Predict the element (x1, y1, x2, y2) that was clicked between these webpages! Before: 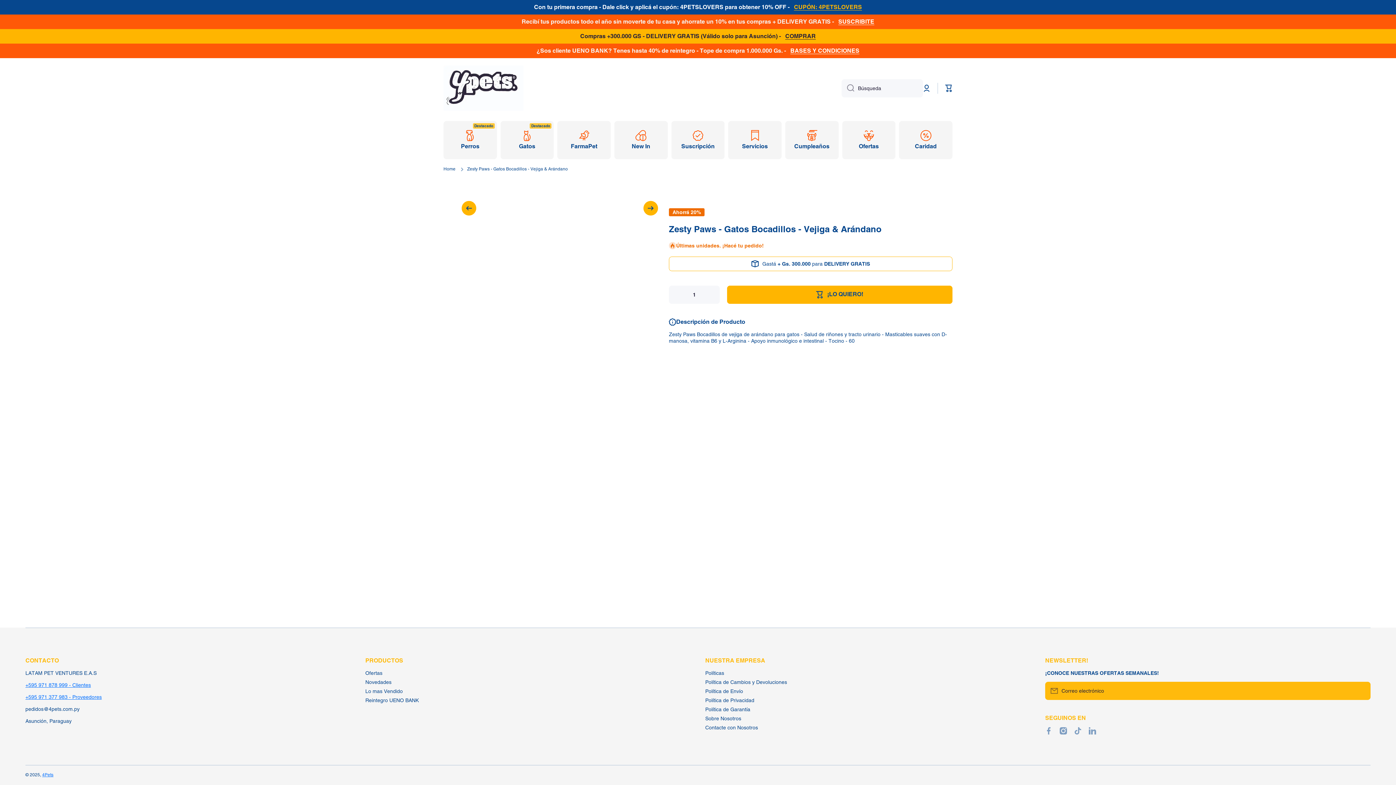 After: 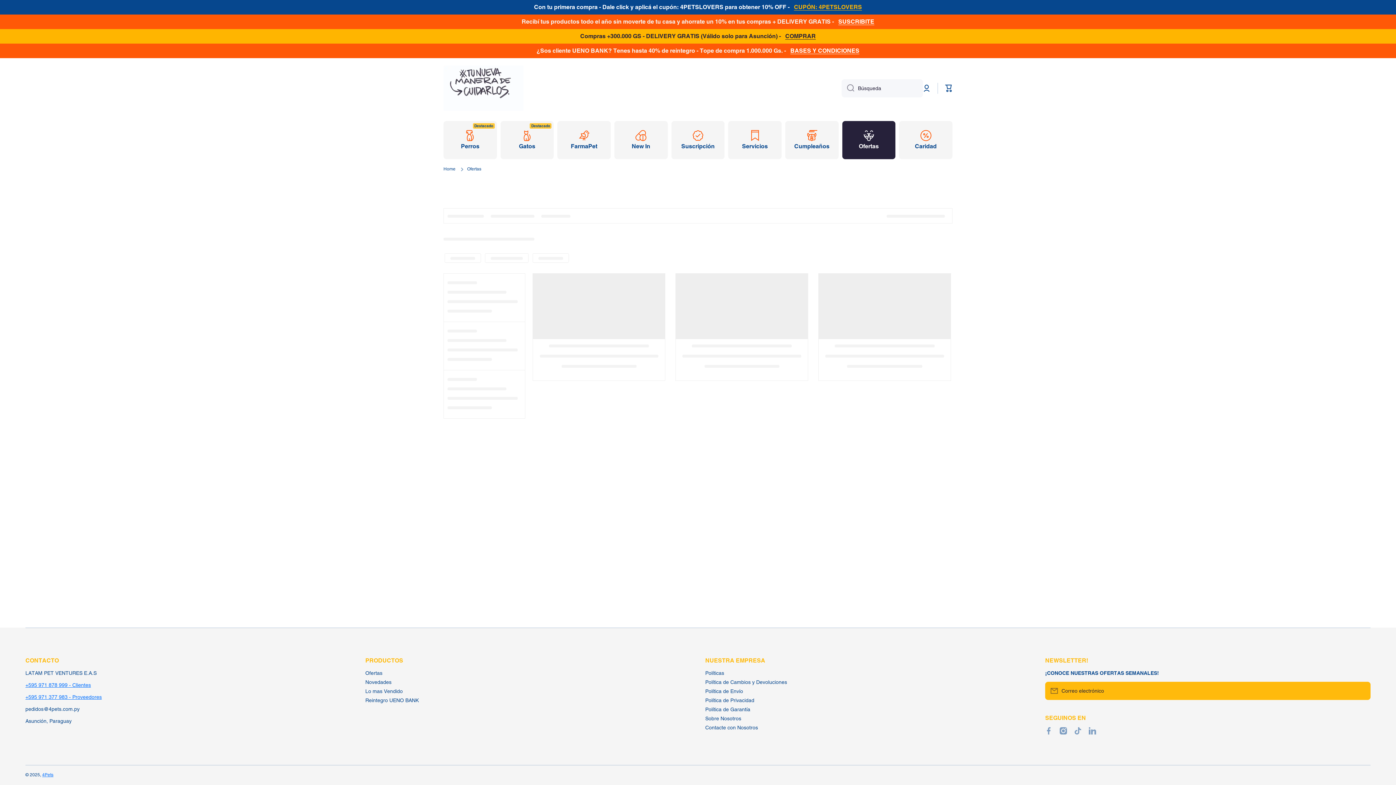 Action: bbox: (842, 121, 895, 159) label: Ofertas